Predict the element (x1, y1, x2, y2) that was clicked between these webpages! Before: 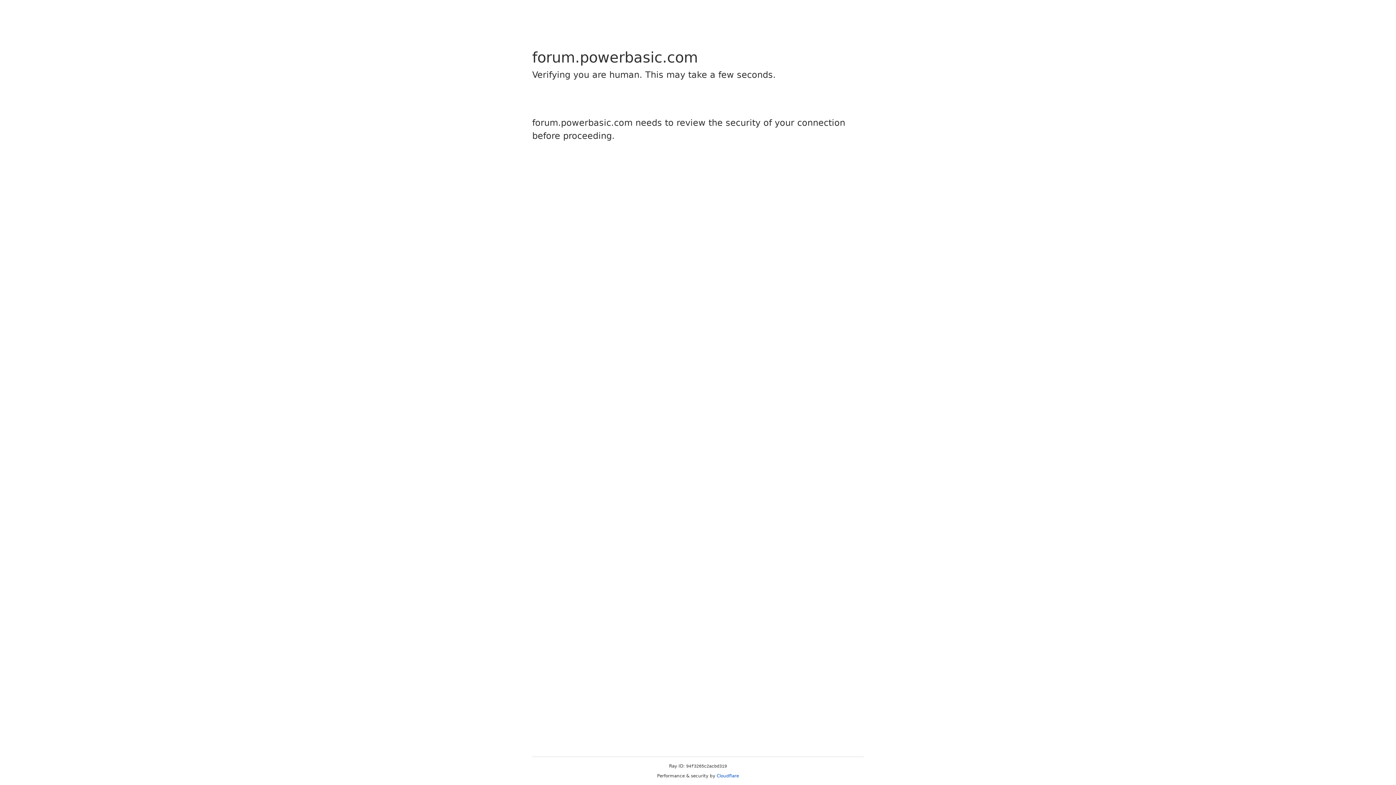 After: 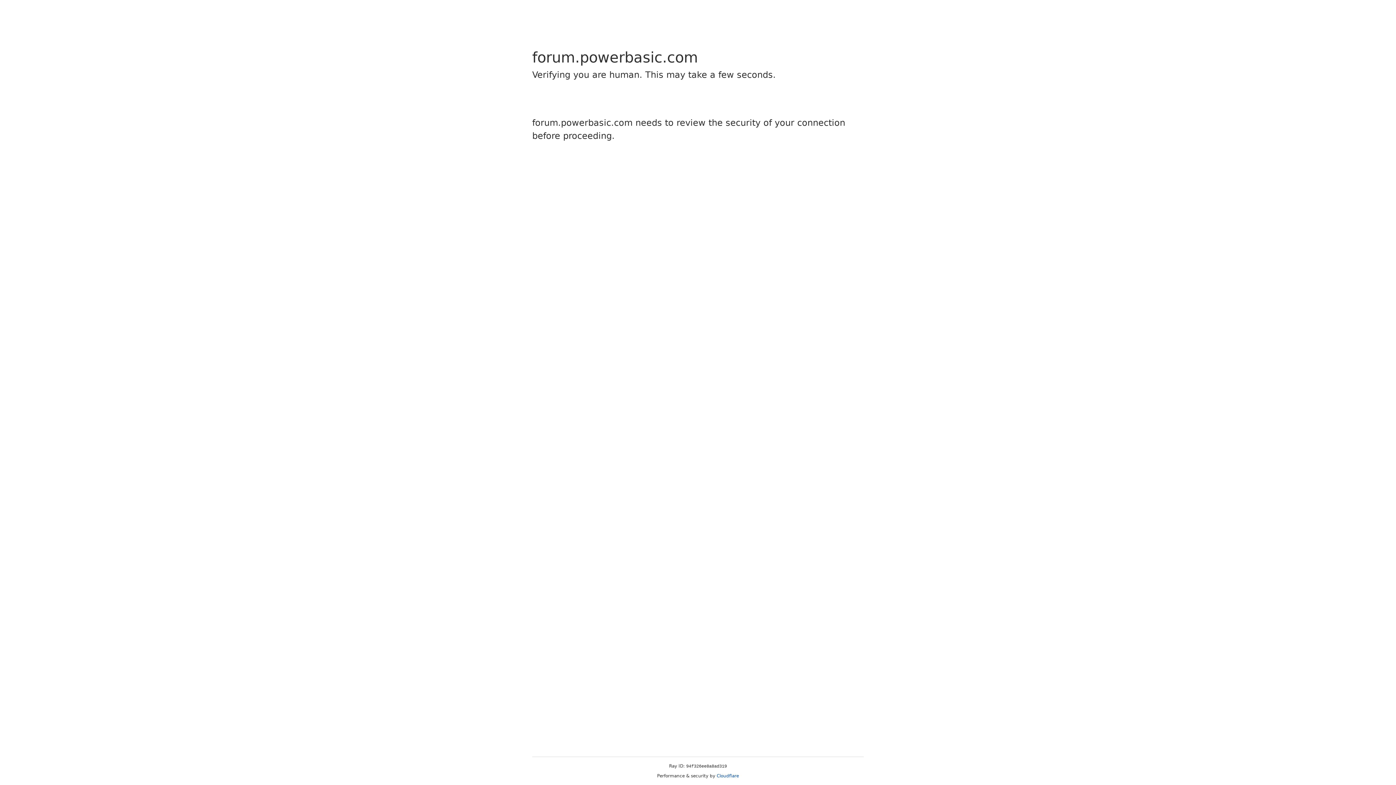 Action: bbox: (716, 773, 739, 778) label: Cloudflare